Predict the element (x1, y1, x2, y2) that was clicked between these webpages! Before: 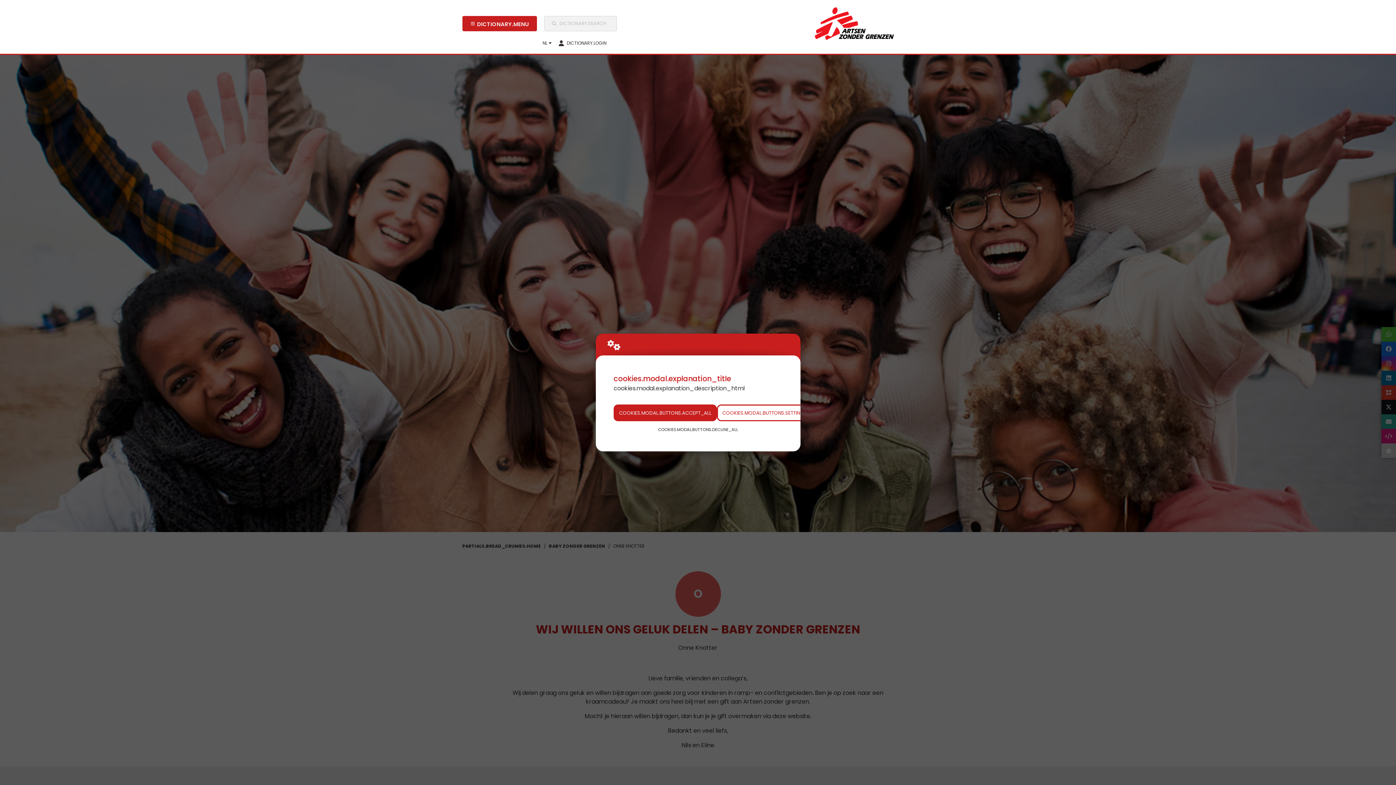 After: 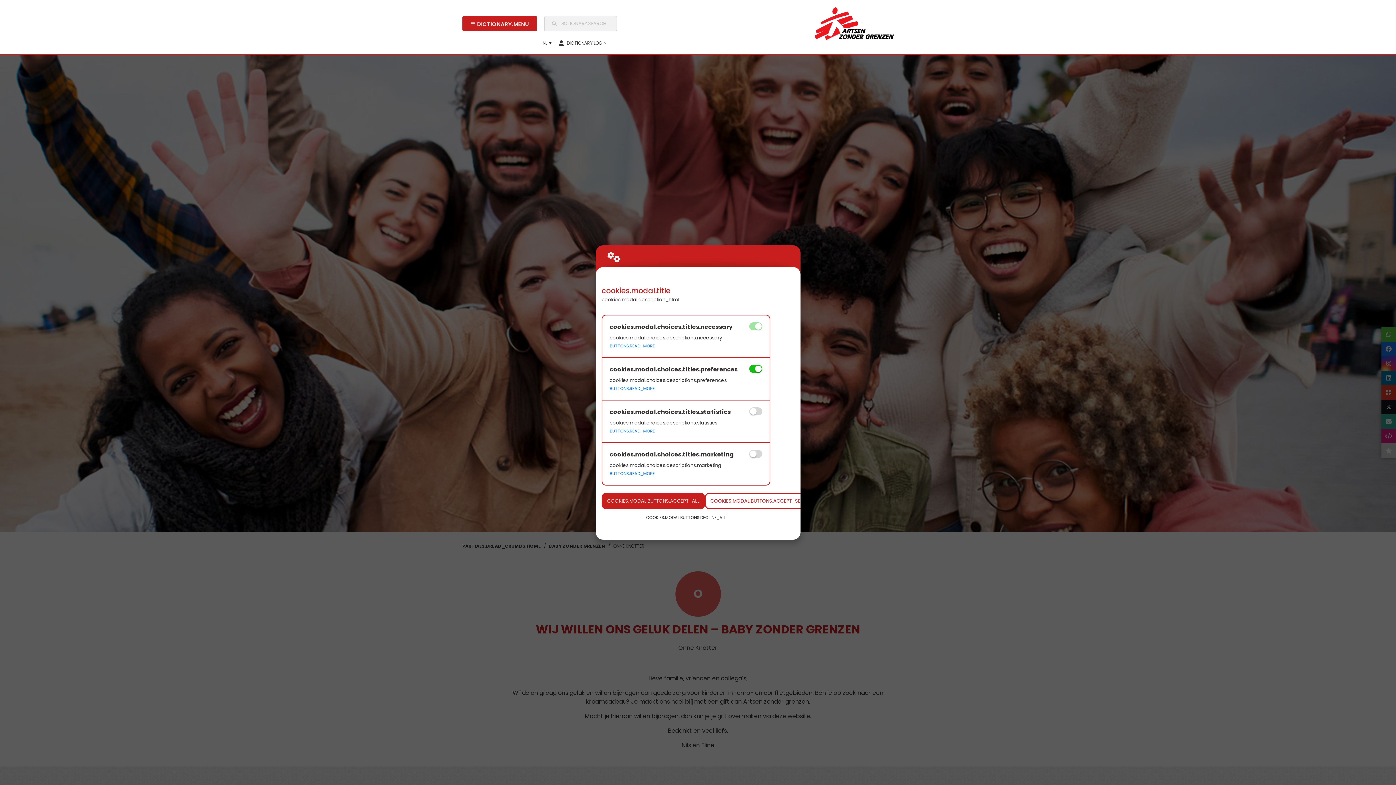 Action: label: COOKIES.MODAL.BUTTONS.SETTINGS bbox: (717, 404, 812, 421)